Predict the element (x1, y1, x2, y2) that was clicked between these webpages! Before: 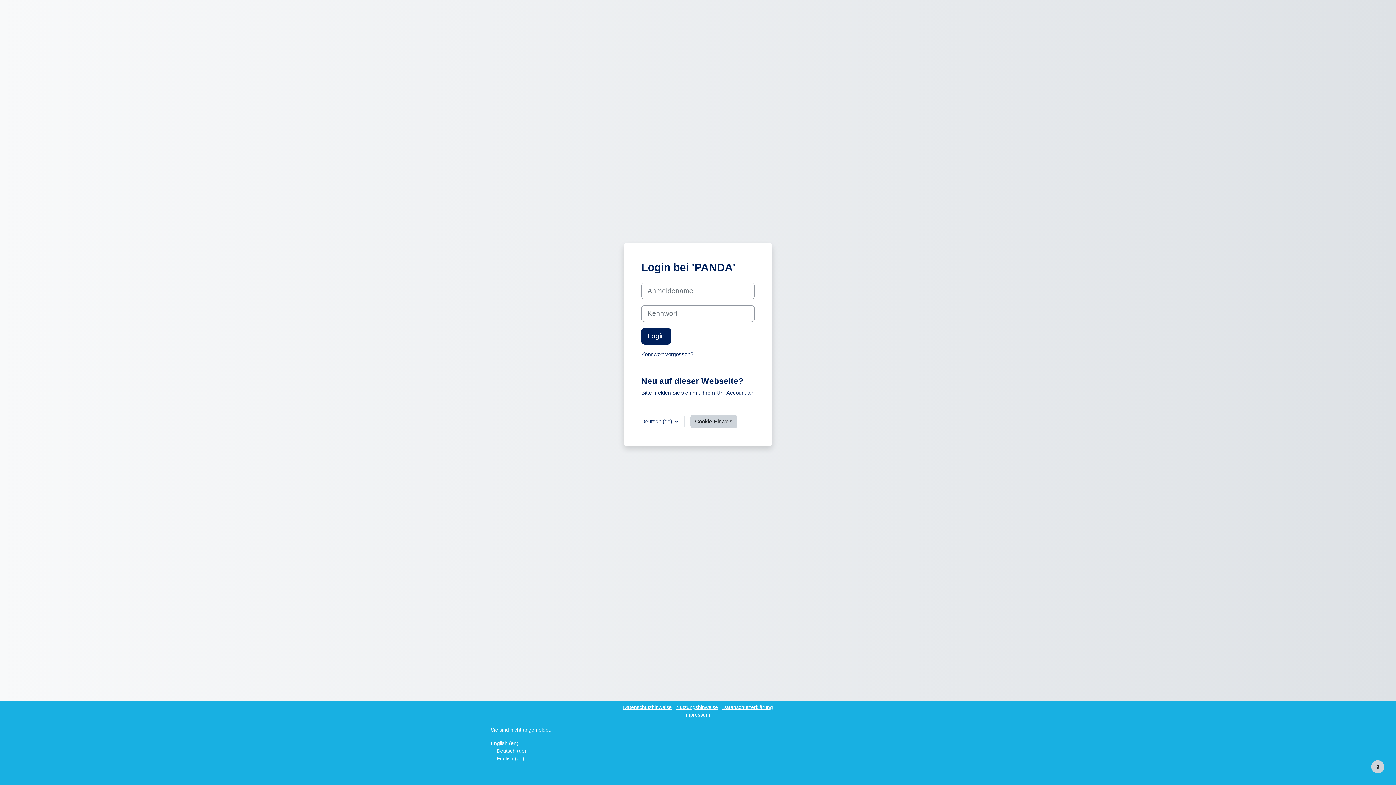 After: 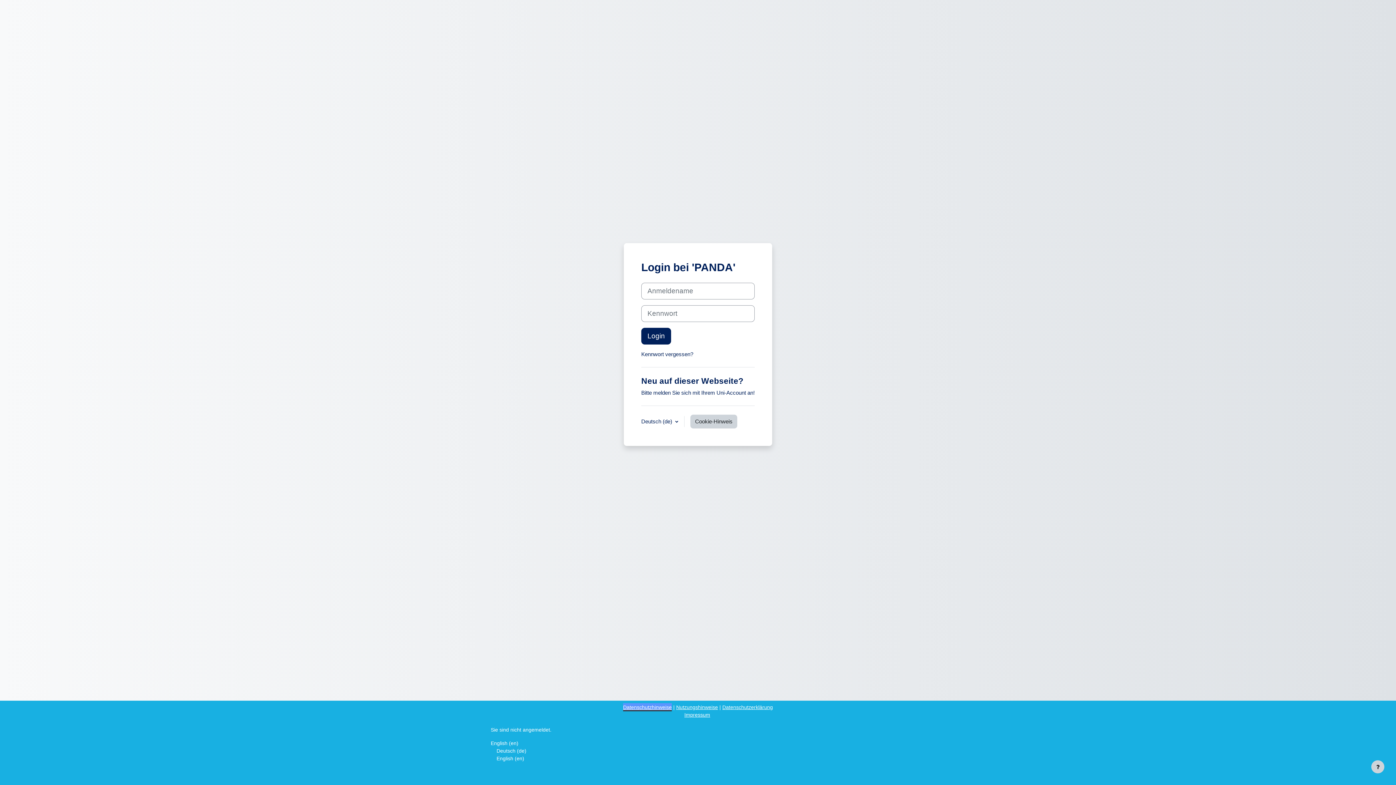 Action: bbox: (623, 704, 672, 710) label: Datenschutzhinweise